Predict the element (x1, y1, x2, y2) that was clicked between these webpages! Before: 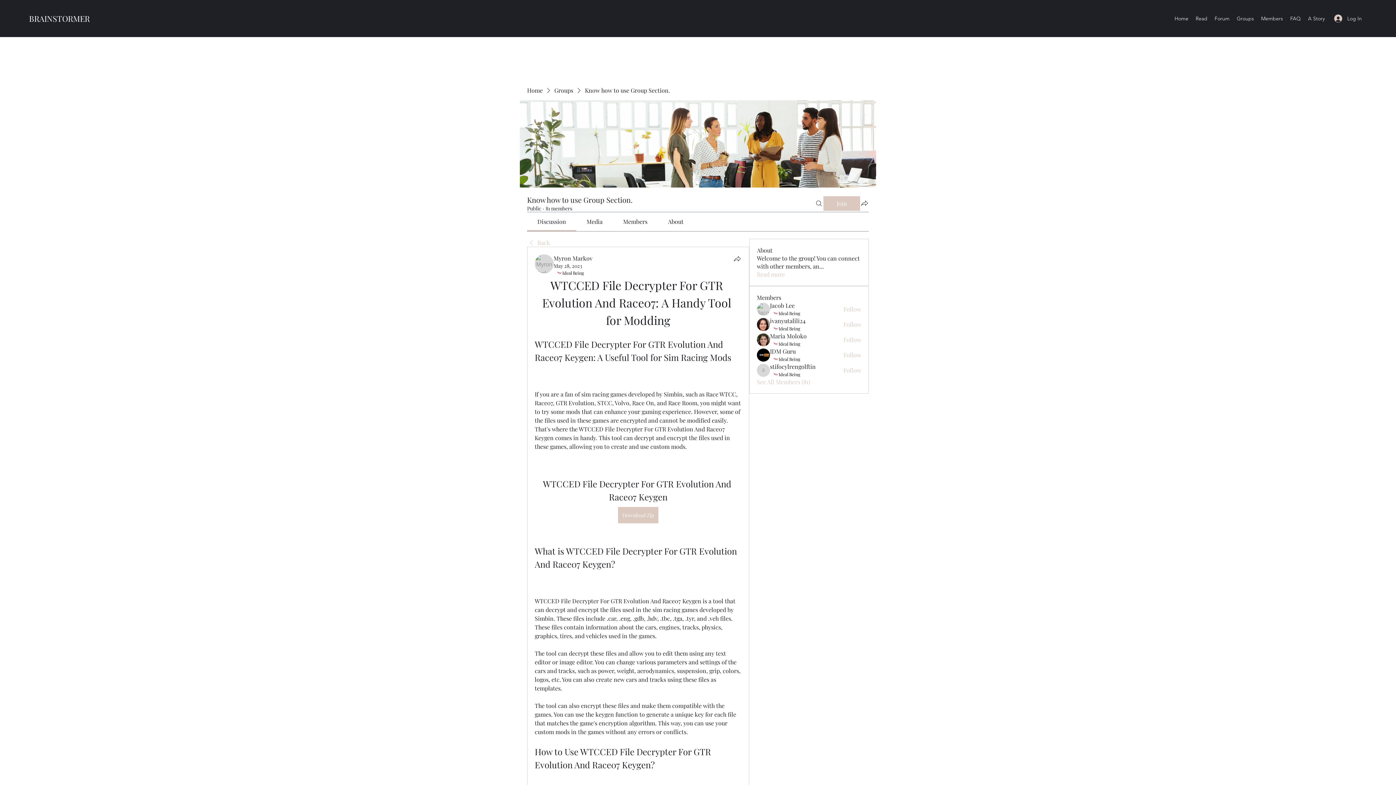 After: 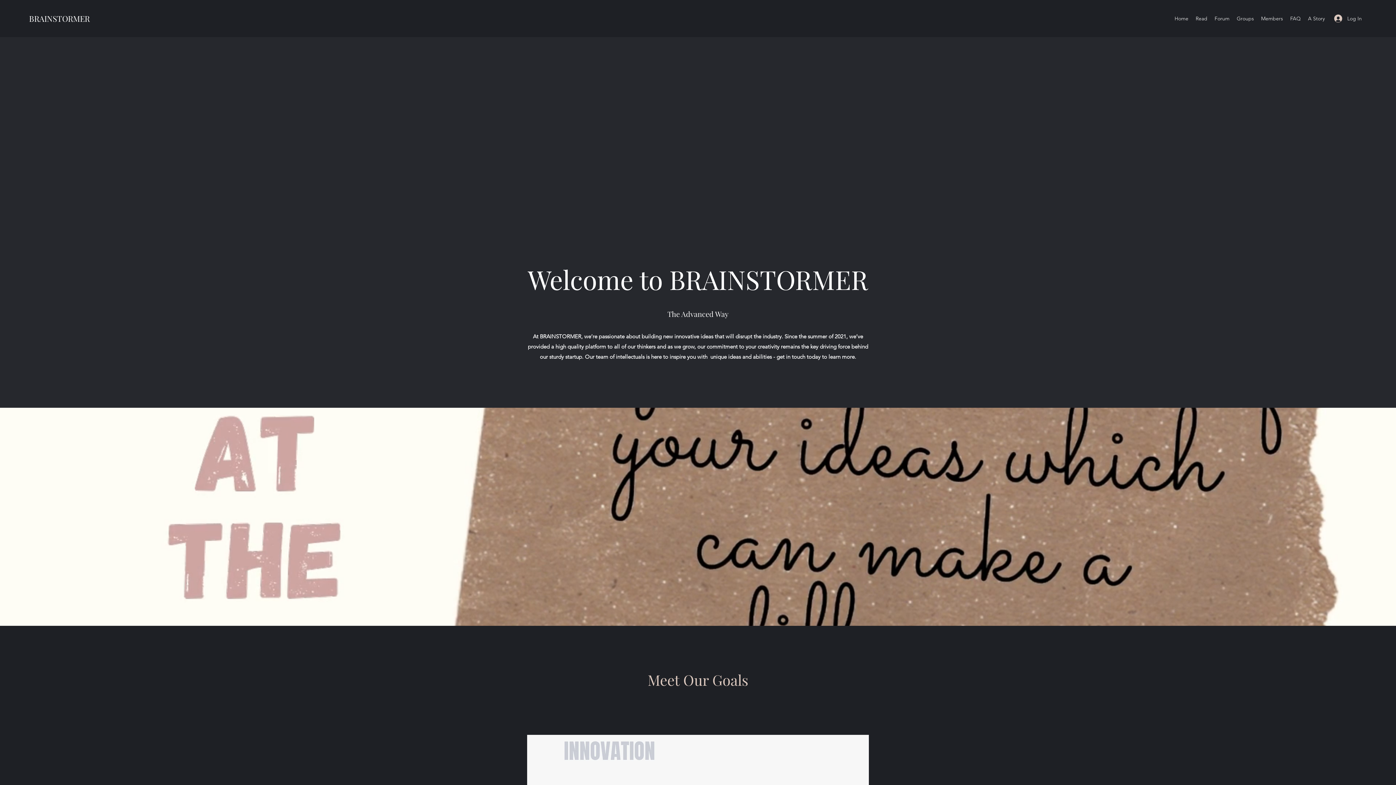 Action: bbox: (527, 86, 542, 94) label: Home